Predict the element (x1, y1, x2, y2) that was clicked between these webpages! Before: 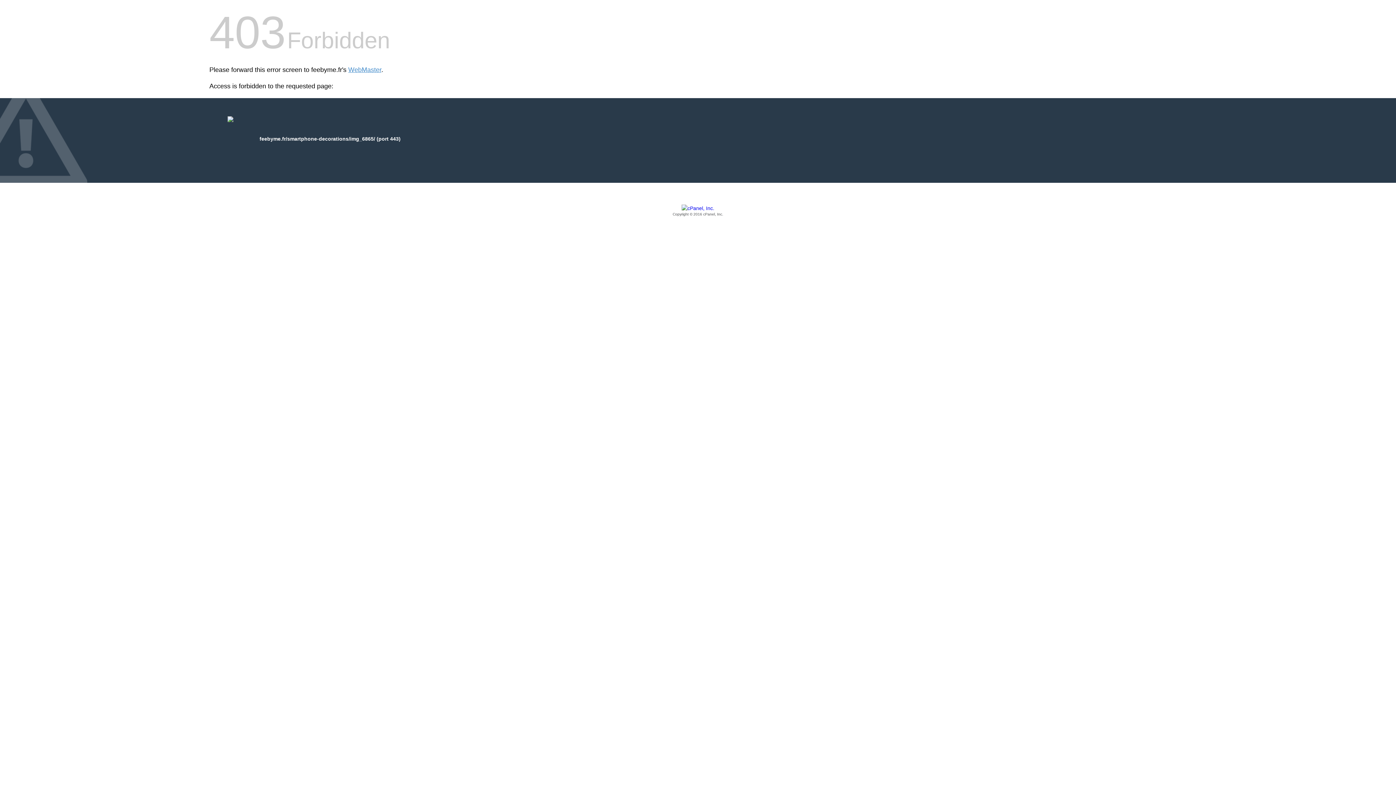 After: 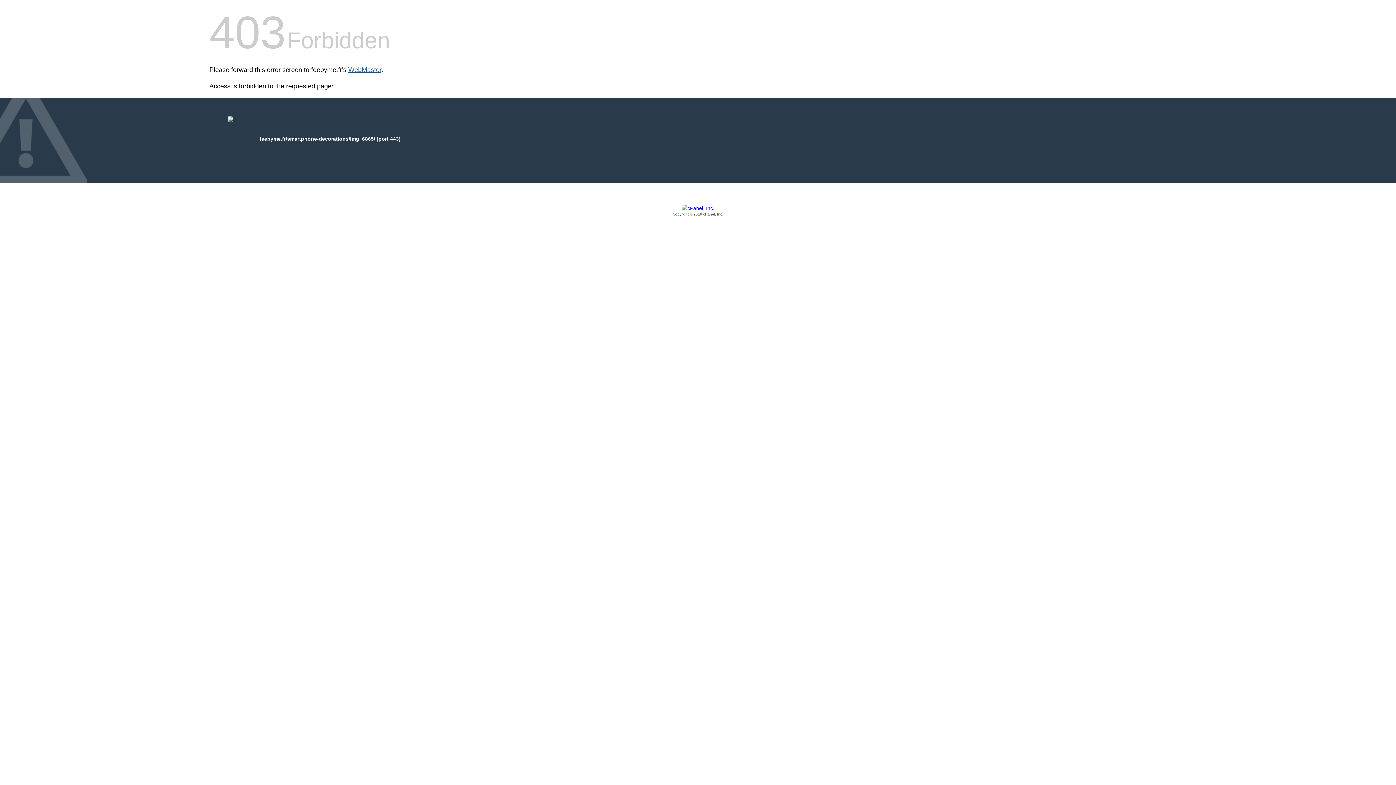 Action: bbox: (348, 66, 381, 73) label: WebMaster